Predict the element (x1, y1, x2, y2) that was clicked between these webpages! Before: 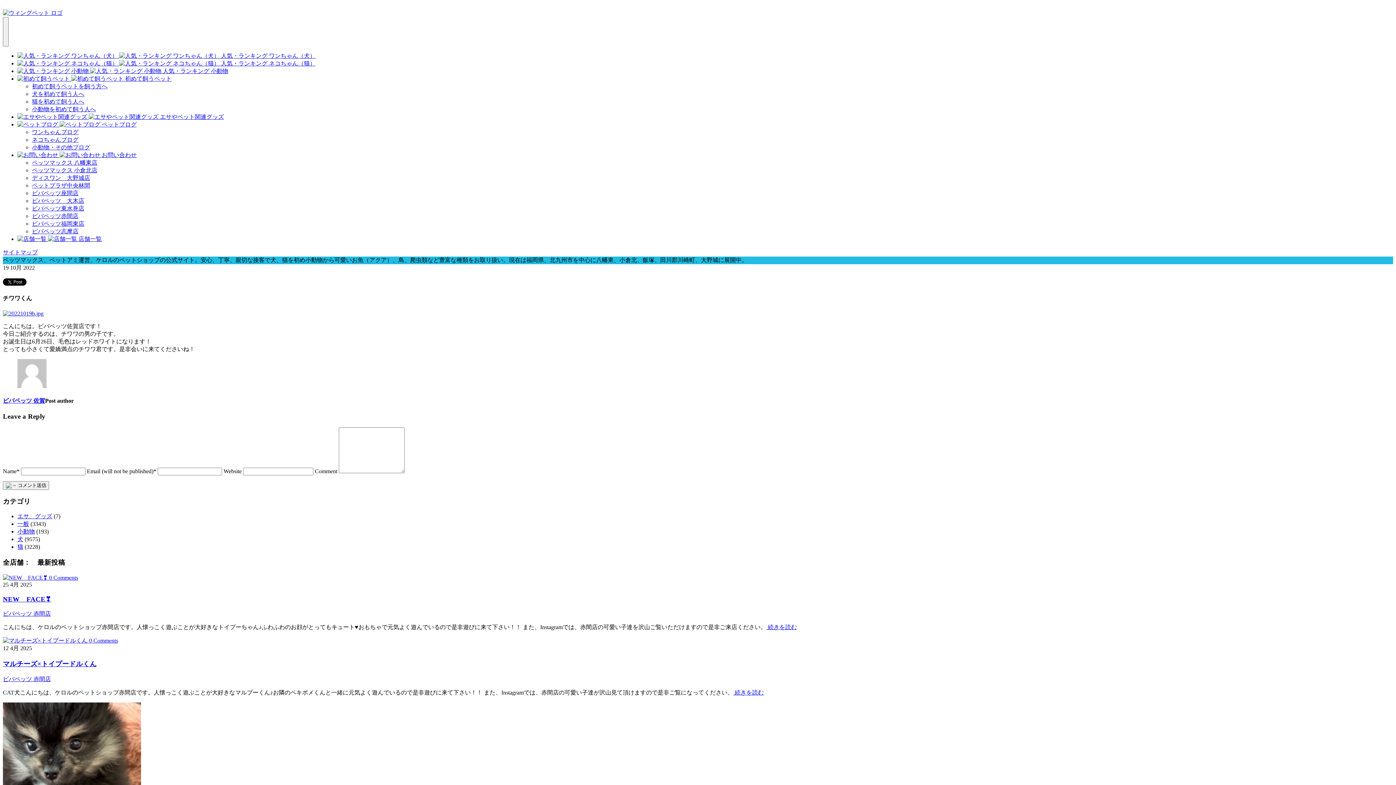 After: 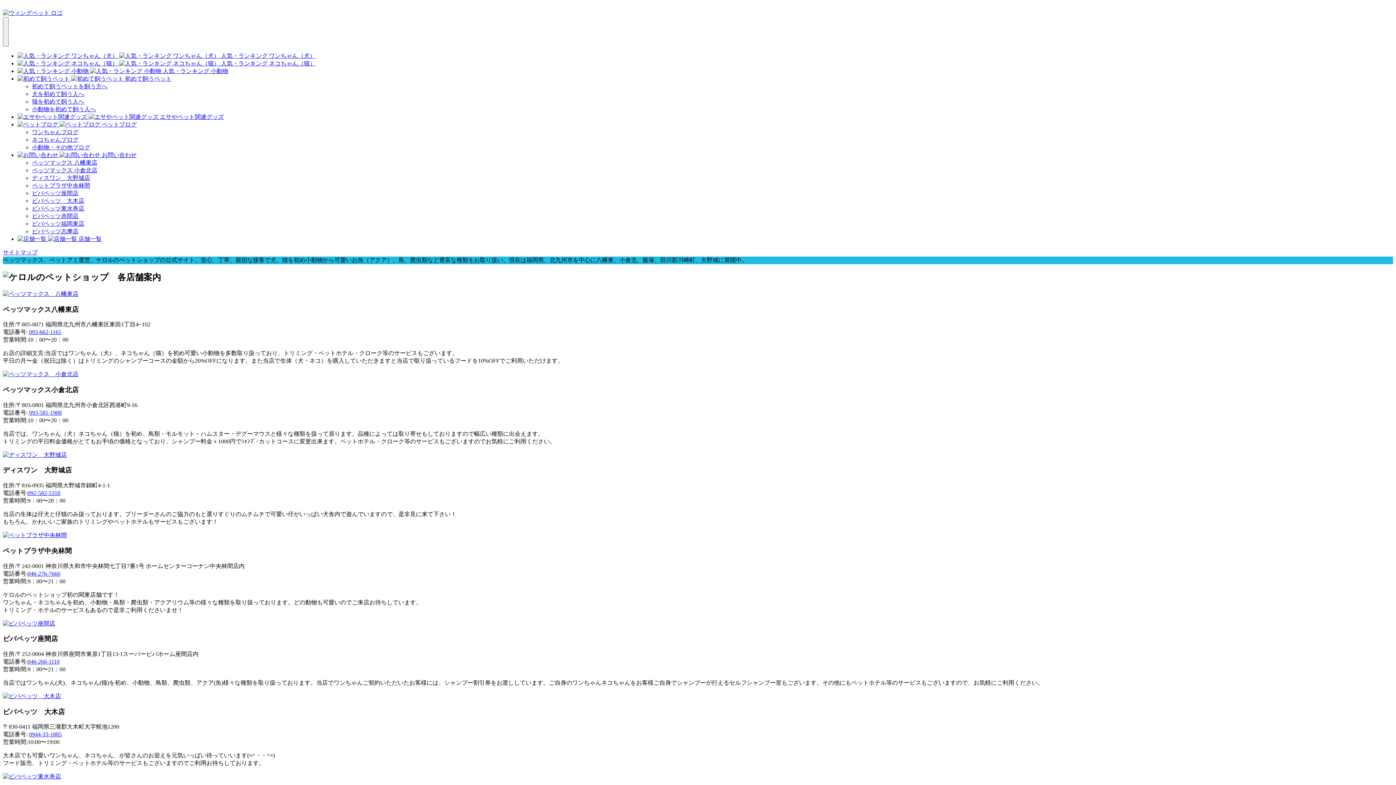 Action: label: 店舗一覧 bbox: (78, 236, 101, 242)